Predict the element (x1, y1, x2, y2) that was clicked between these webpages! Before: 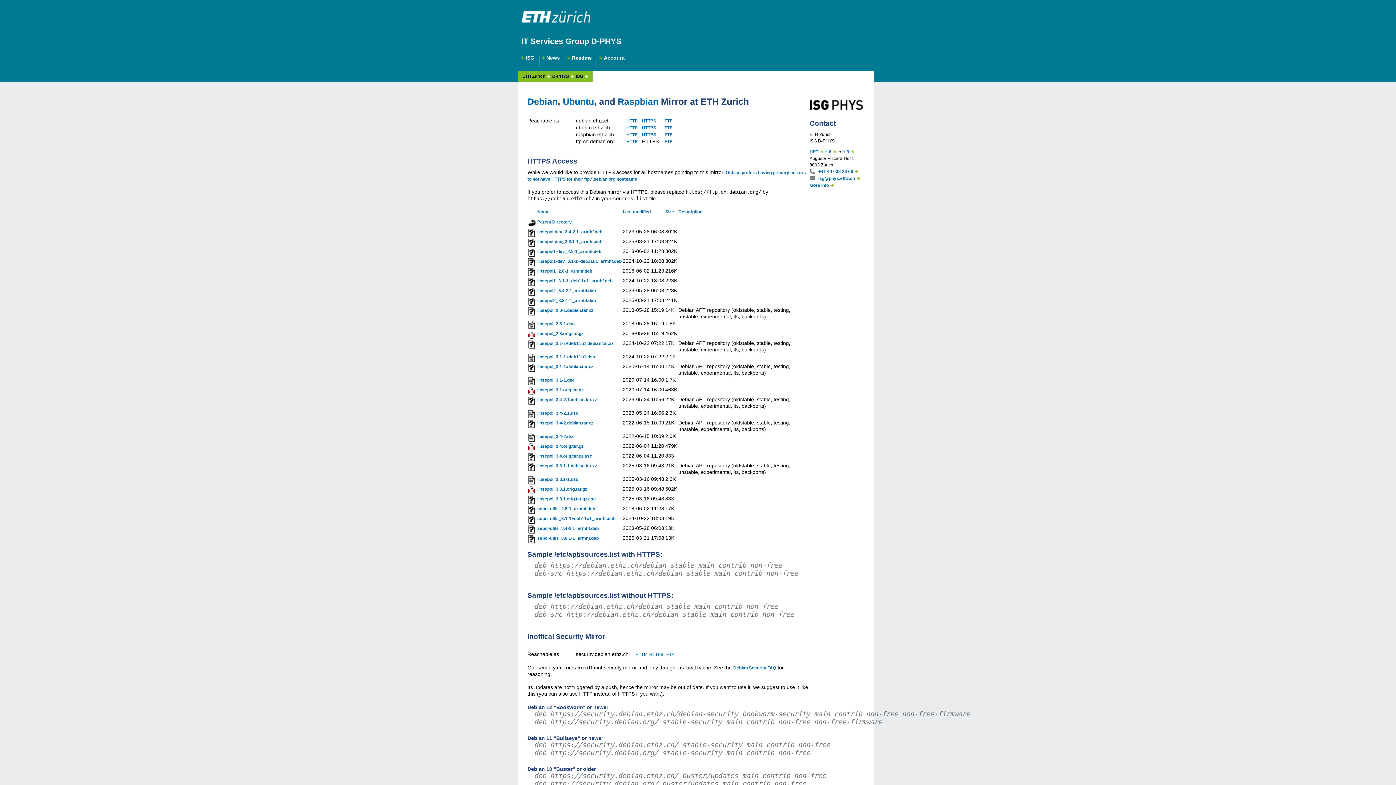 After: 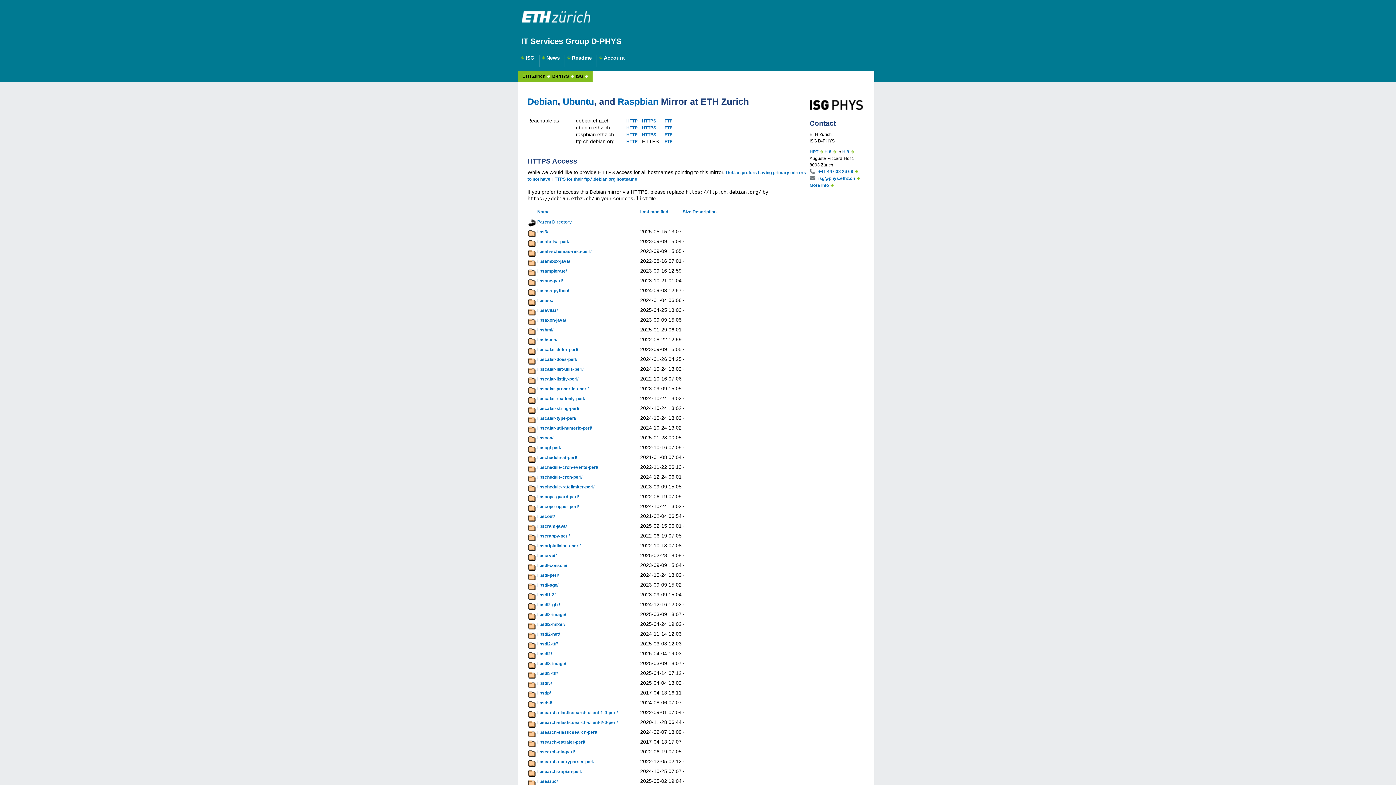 Action: label: Parent Directory bbox: (537, 219, 572, 224)